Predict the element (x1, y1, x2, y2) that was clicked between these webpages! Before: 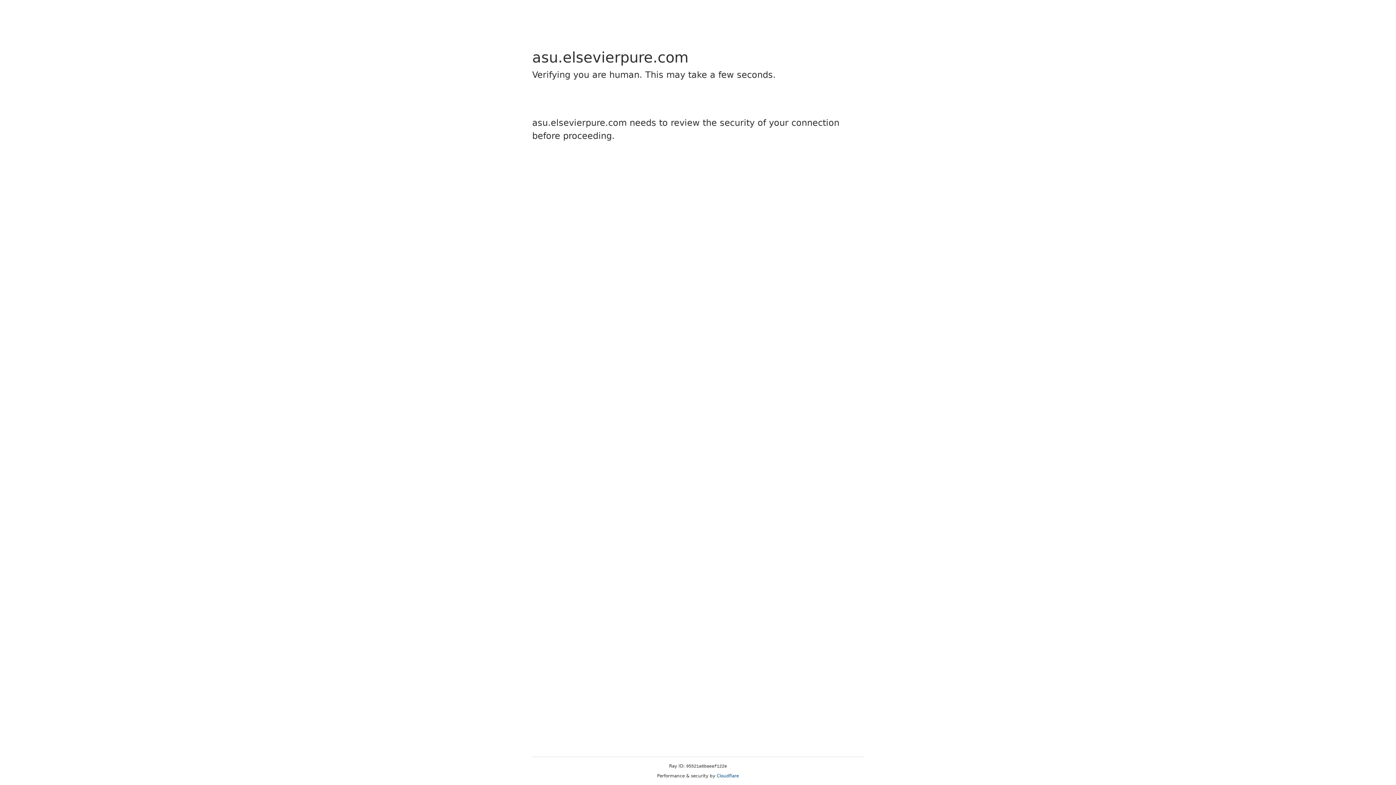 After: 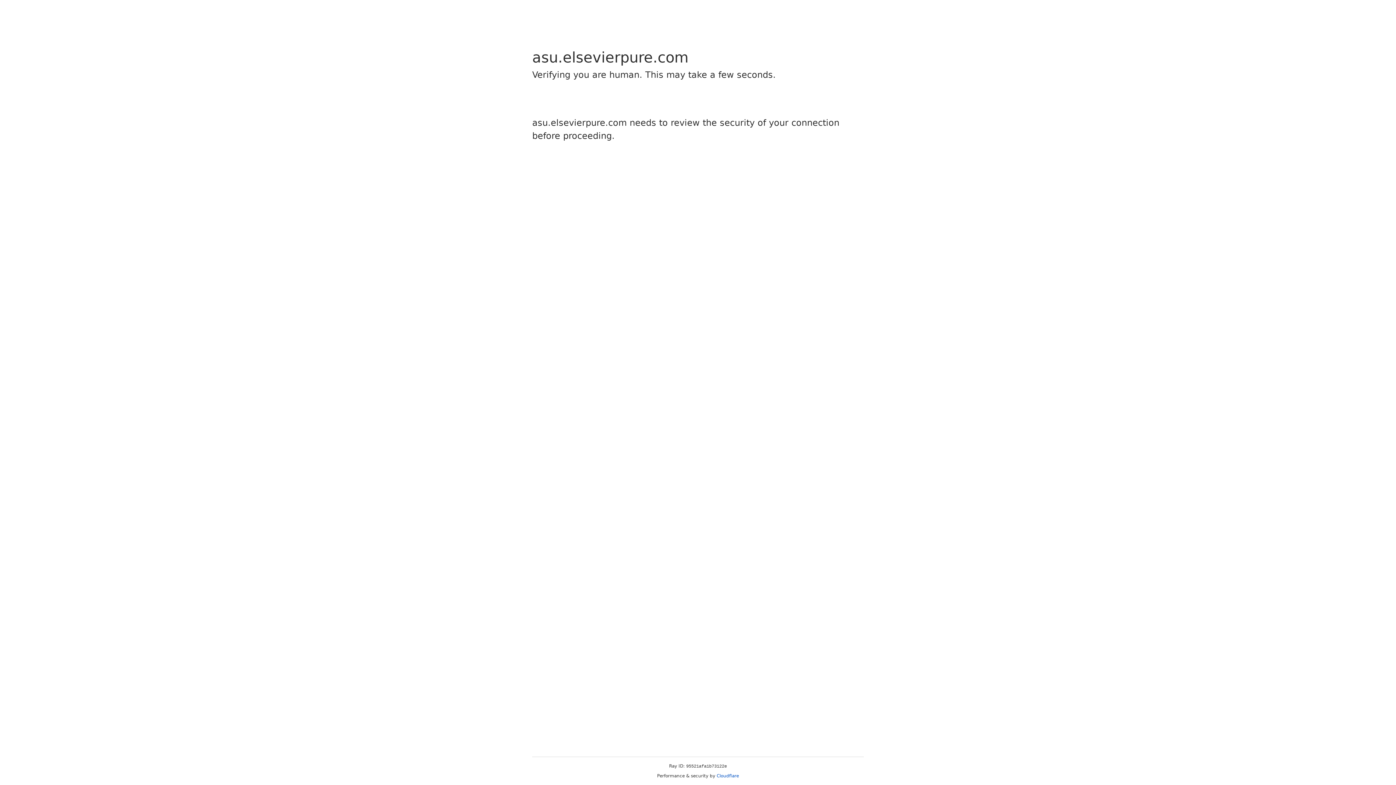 Action: label: Cloudflare bbox: (716, 773, 739, 778)